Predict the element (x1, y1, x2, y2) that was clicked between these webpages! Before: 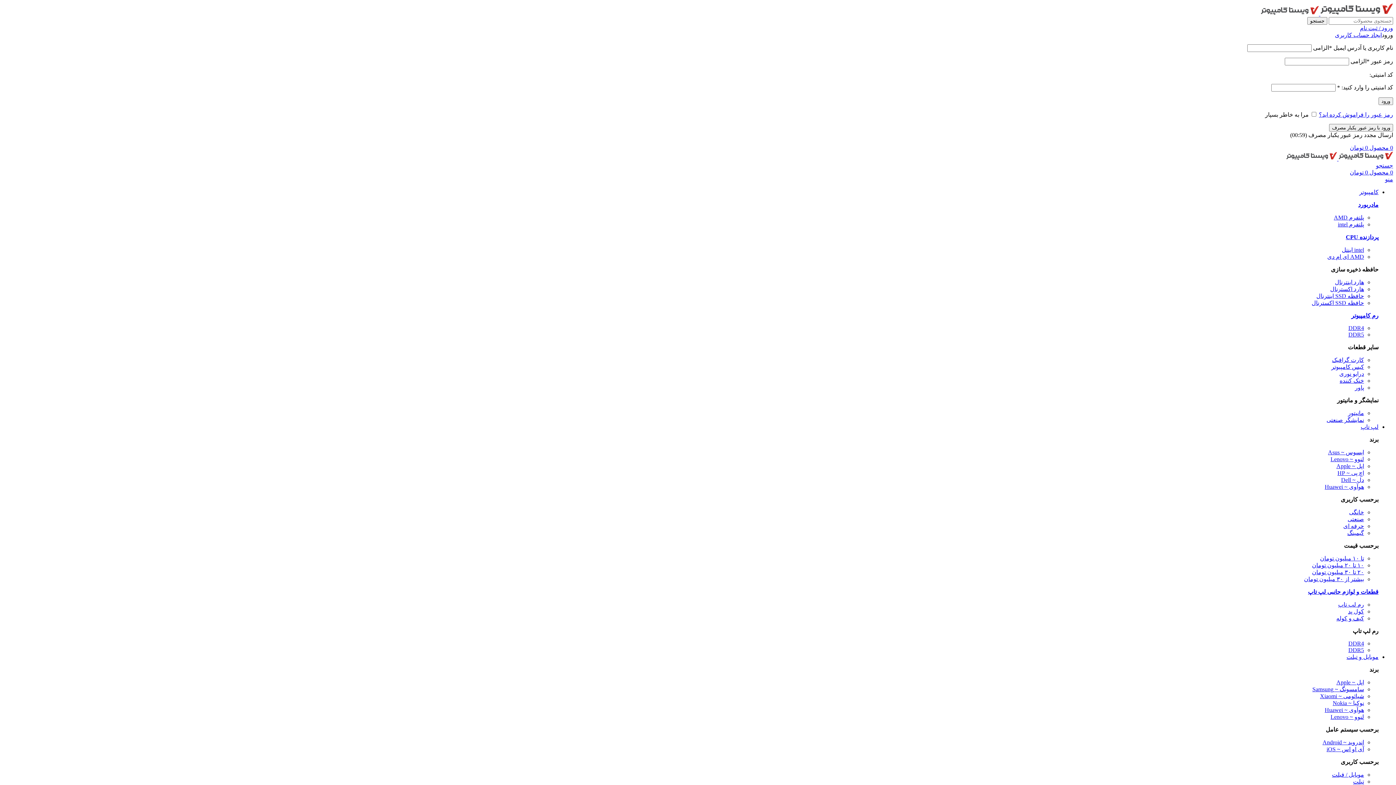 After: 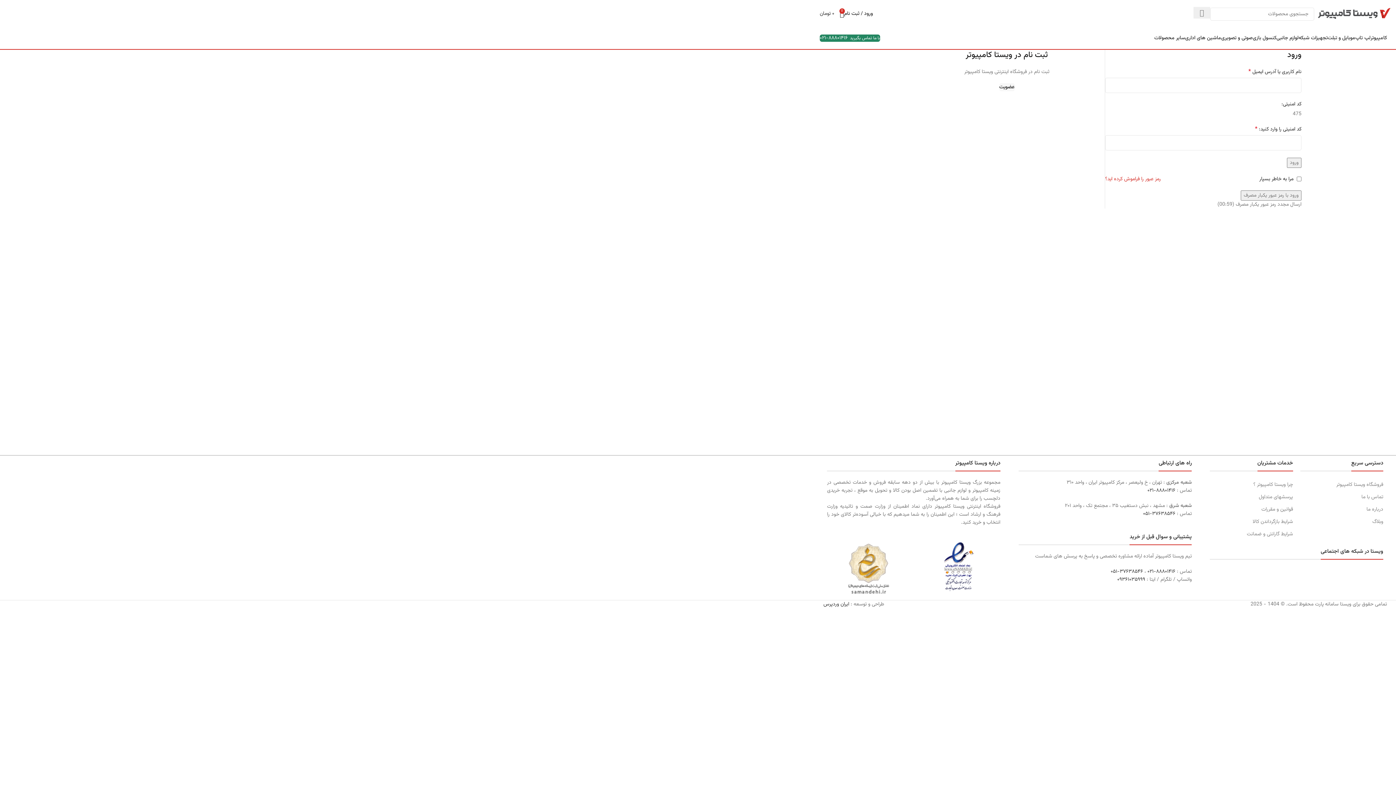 Action: bbox: (1360, 24, 1393, 31) label: ورود / ثبت نام